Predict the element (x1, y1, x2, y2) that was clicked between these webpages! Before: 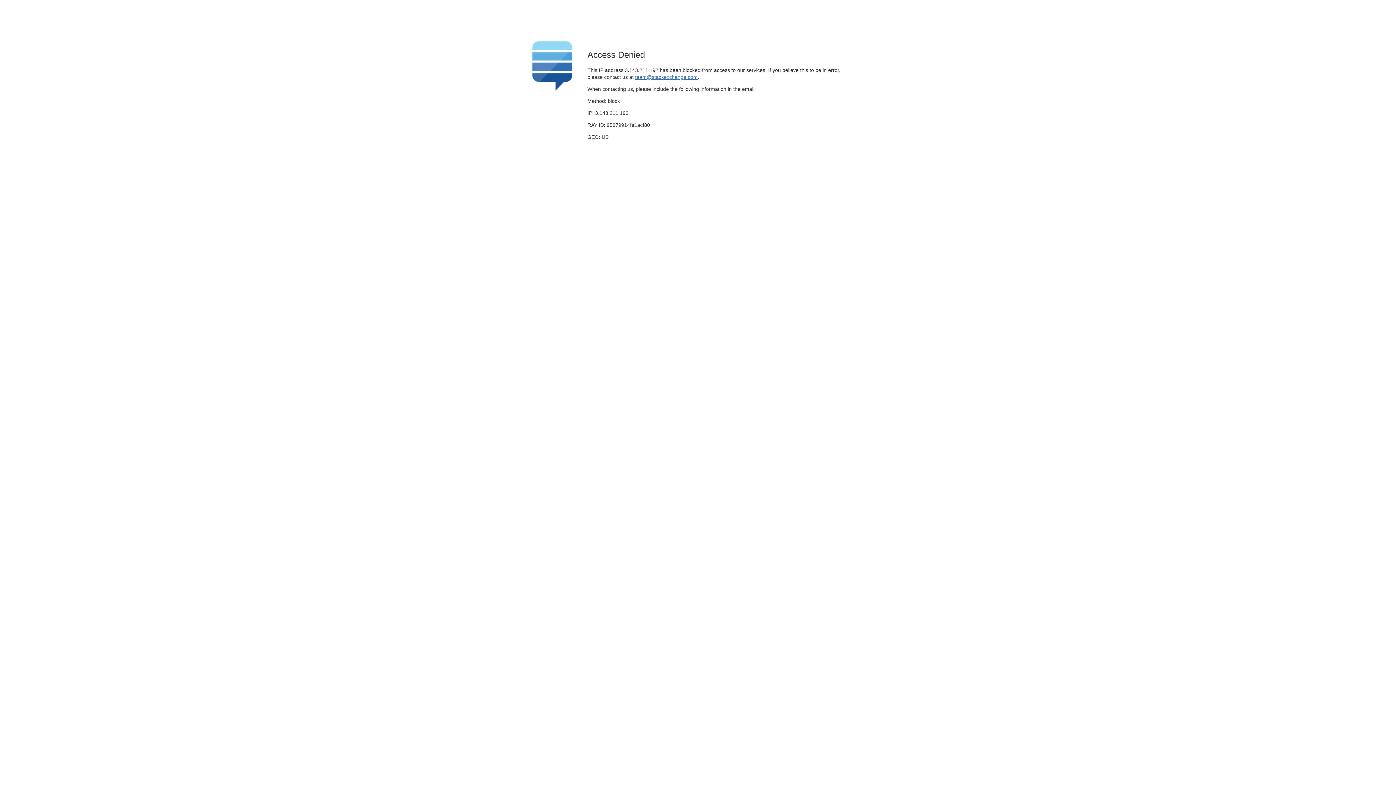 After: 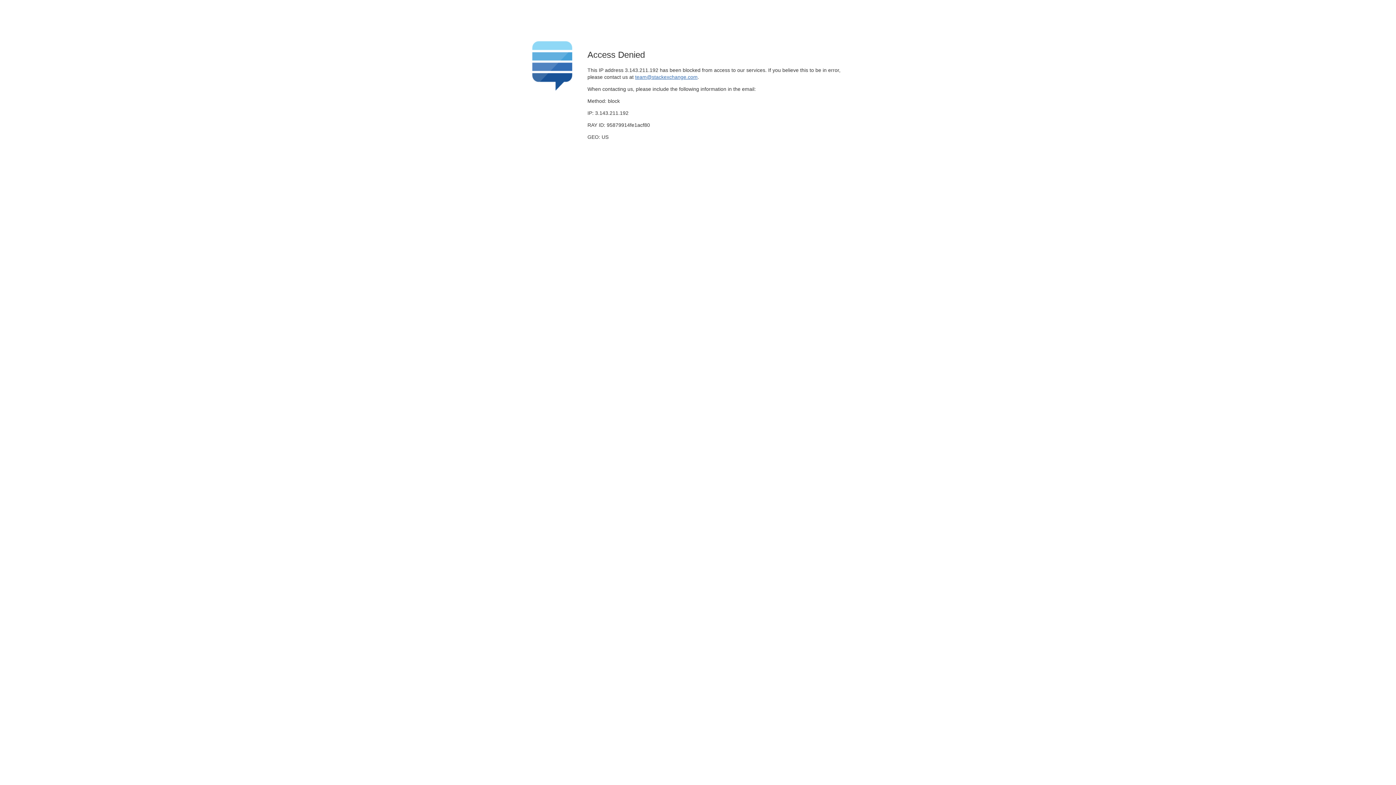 Action: bbox: (635, 74, 697, 79) label: team@stackexchange.com